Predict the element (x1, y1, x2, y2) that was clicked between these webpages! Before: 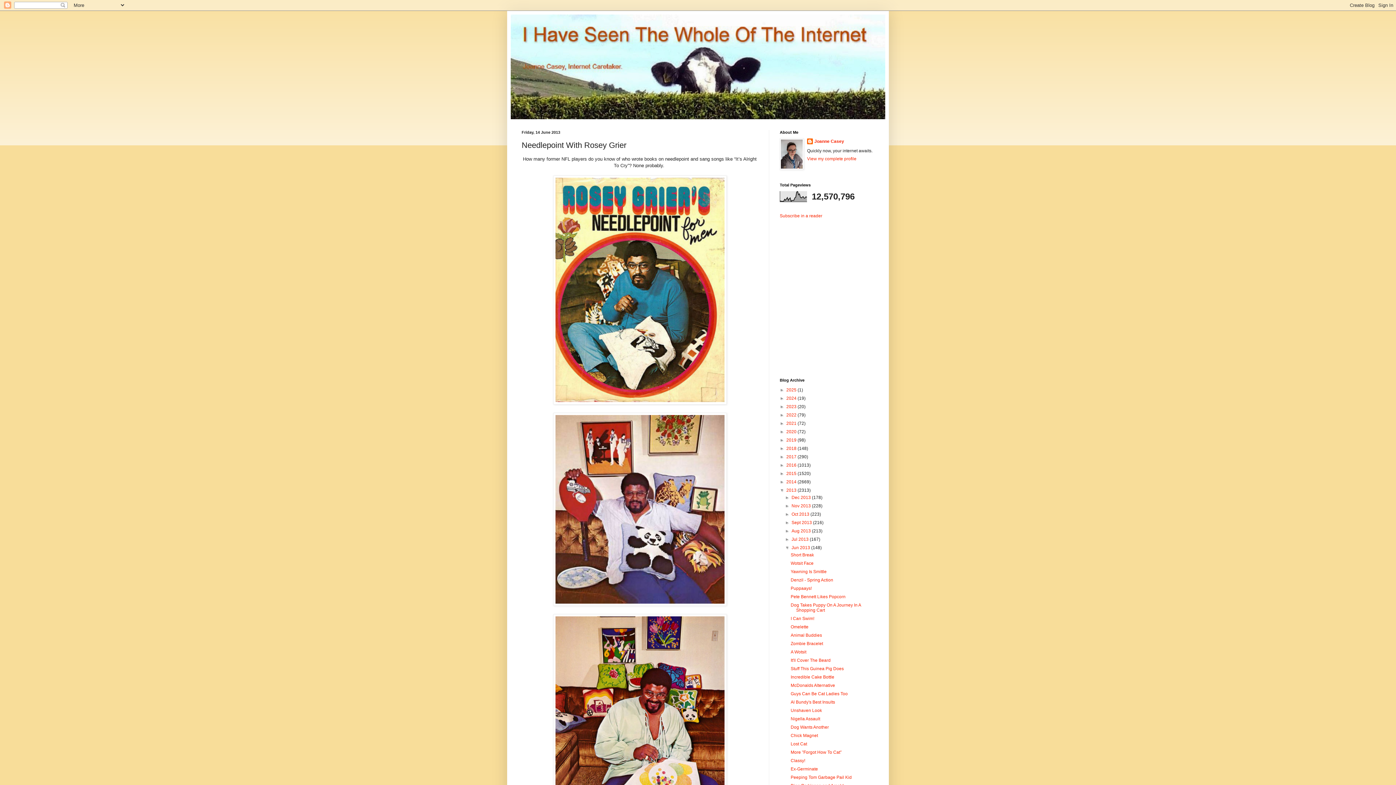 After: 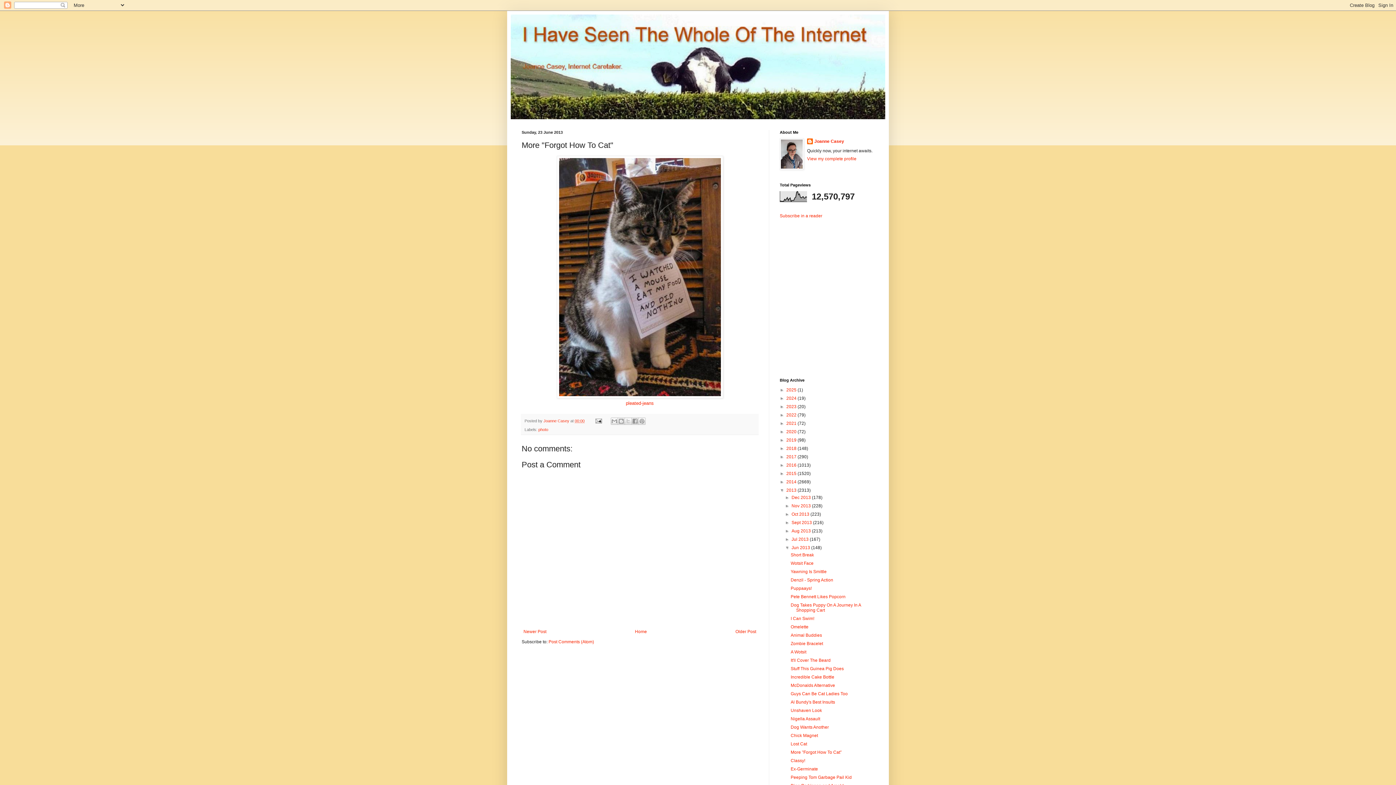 Action: label: More "Forgot How To Cat" bbox: (790, 750, 841, 755)